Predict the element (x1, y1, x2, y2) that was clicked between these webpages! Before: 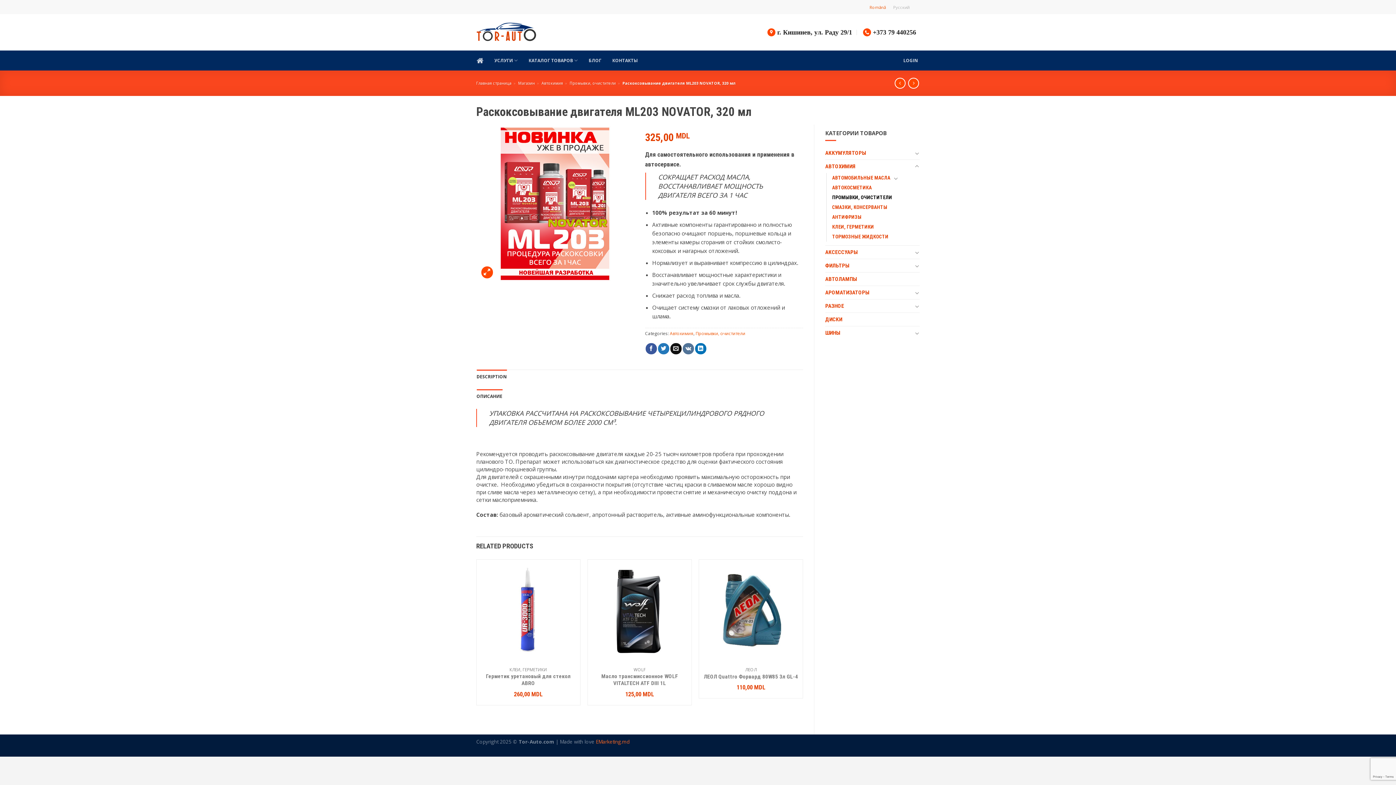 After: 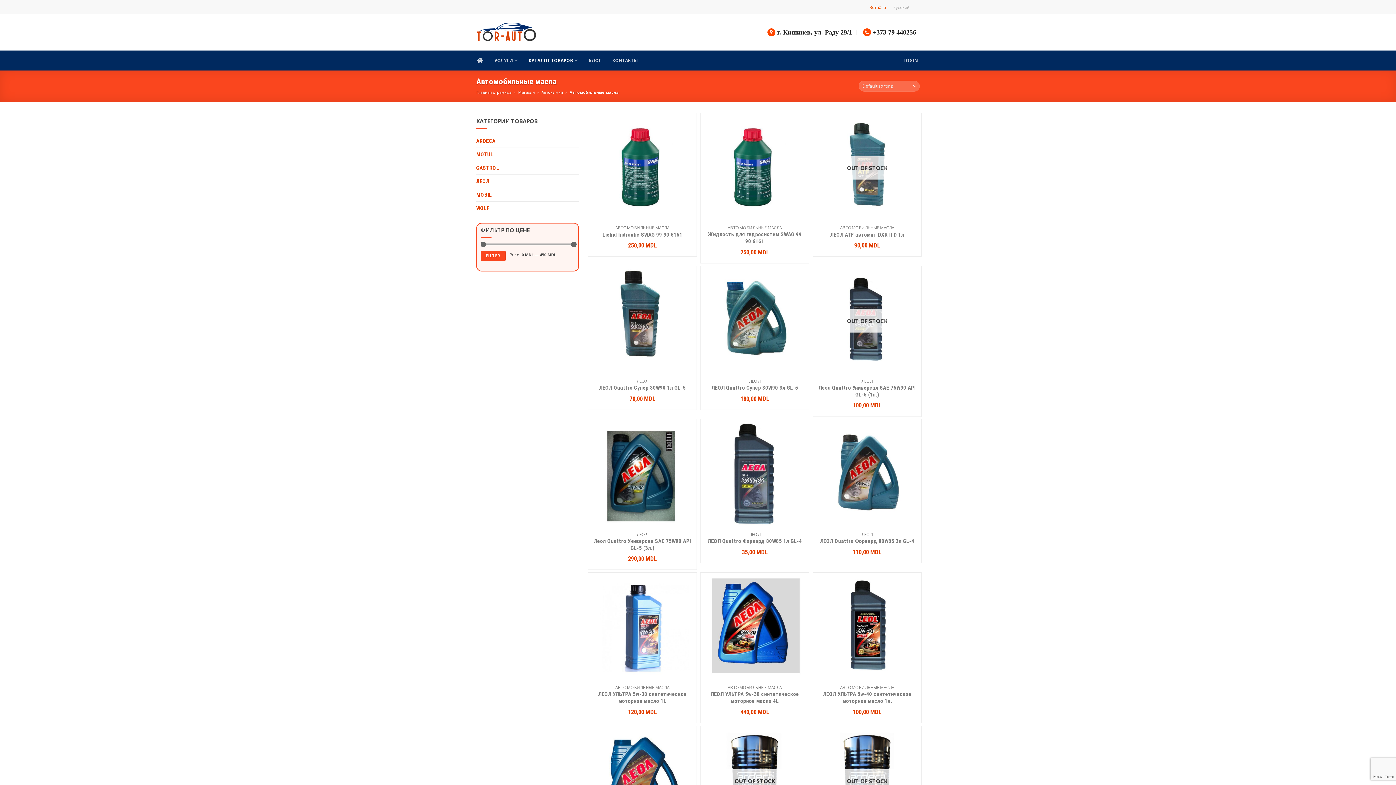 Action: label: АВТОМОБИЛЬНЫЕ МАСЛА bbox: (832, 173, 890, 182)